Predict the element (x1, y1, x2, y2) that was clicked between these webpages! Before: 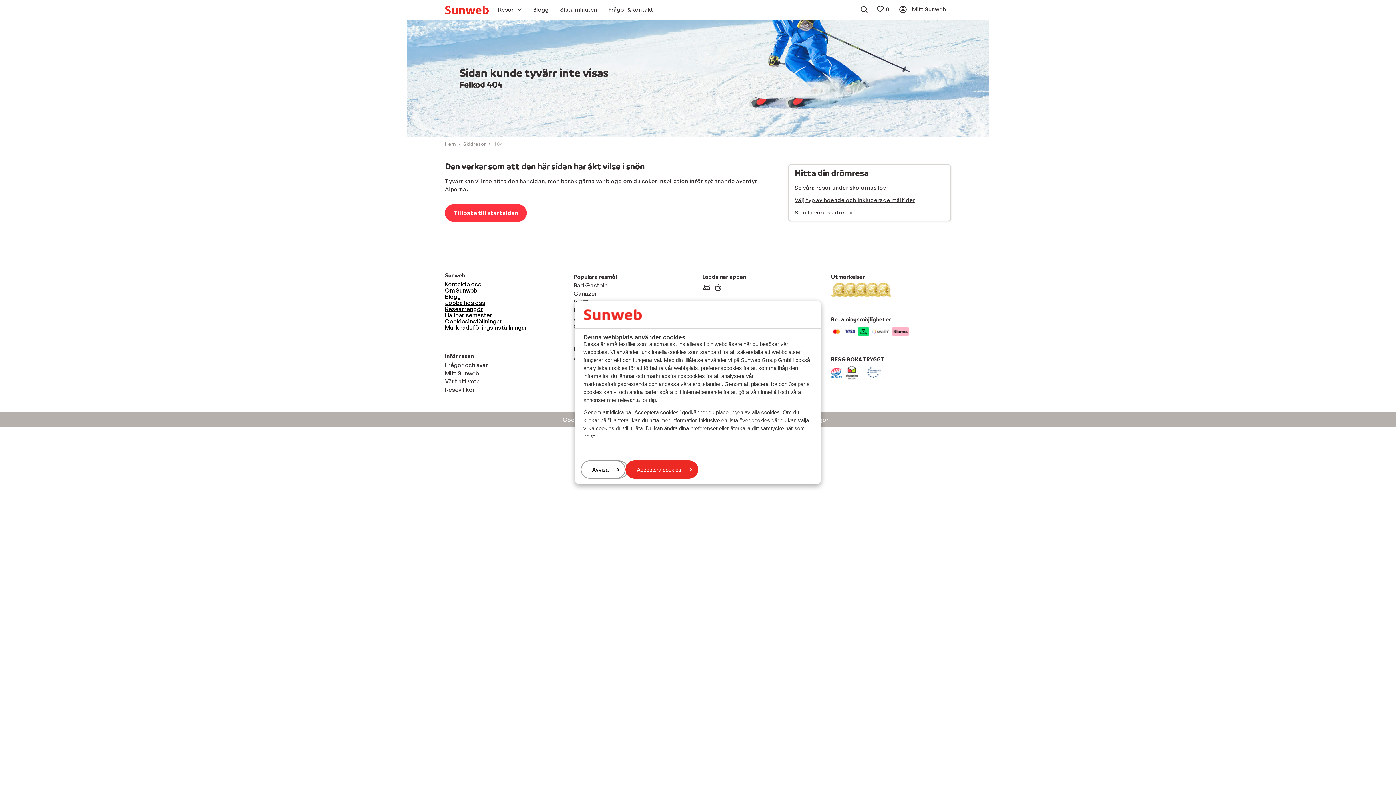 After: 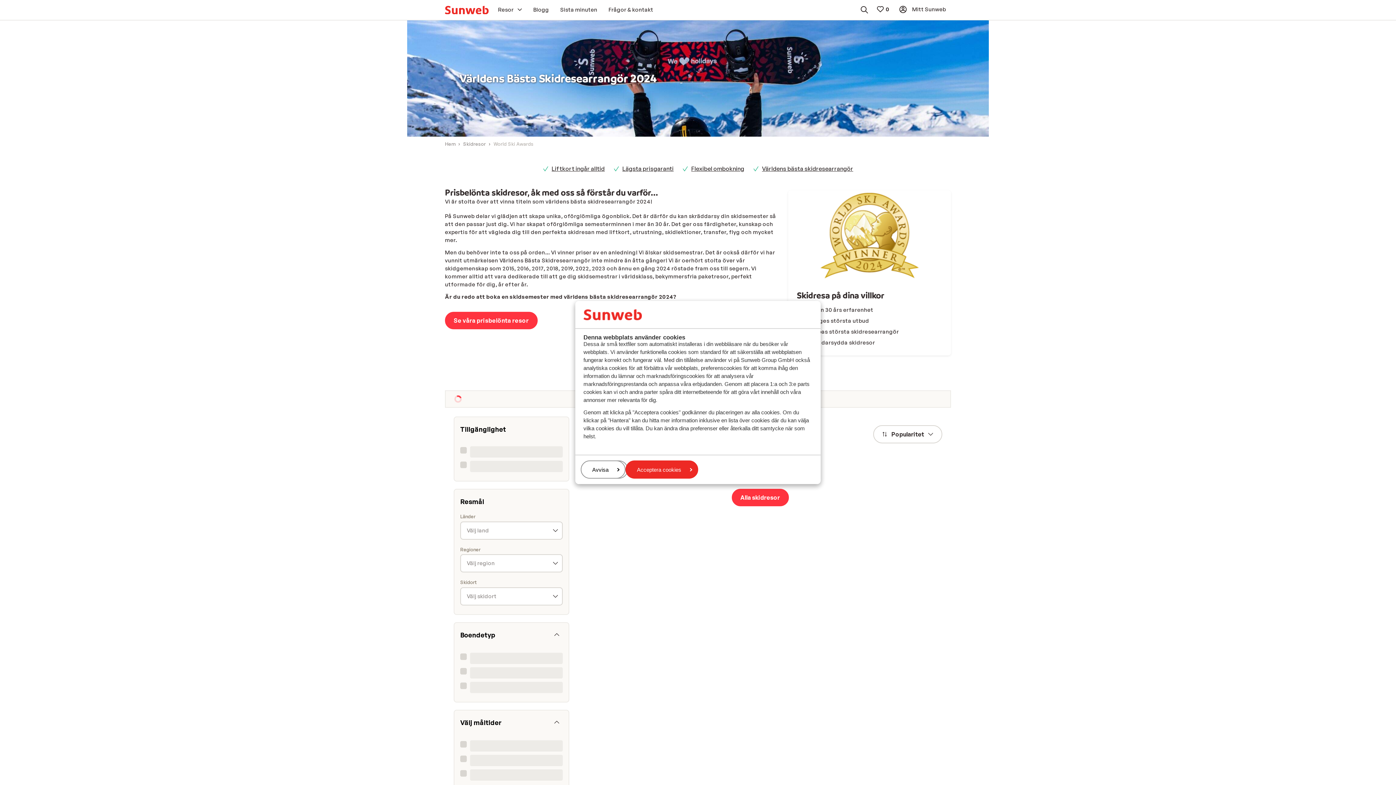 Action: bbox: (831, 286, 891, 293)